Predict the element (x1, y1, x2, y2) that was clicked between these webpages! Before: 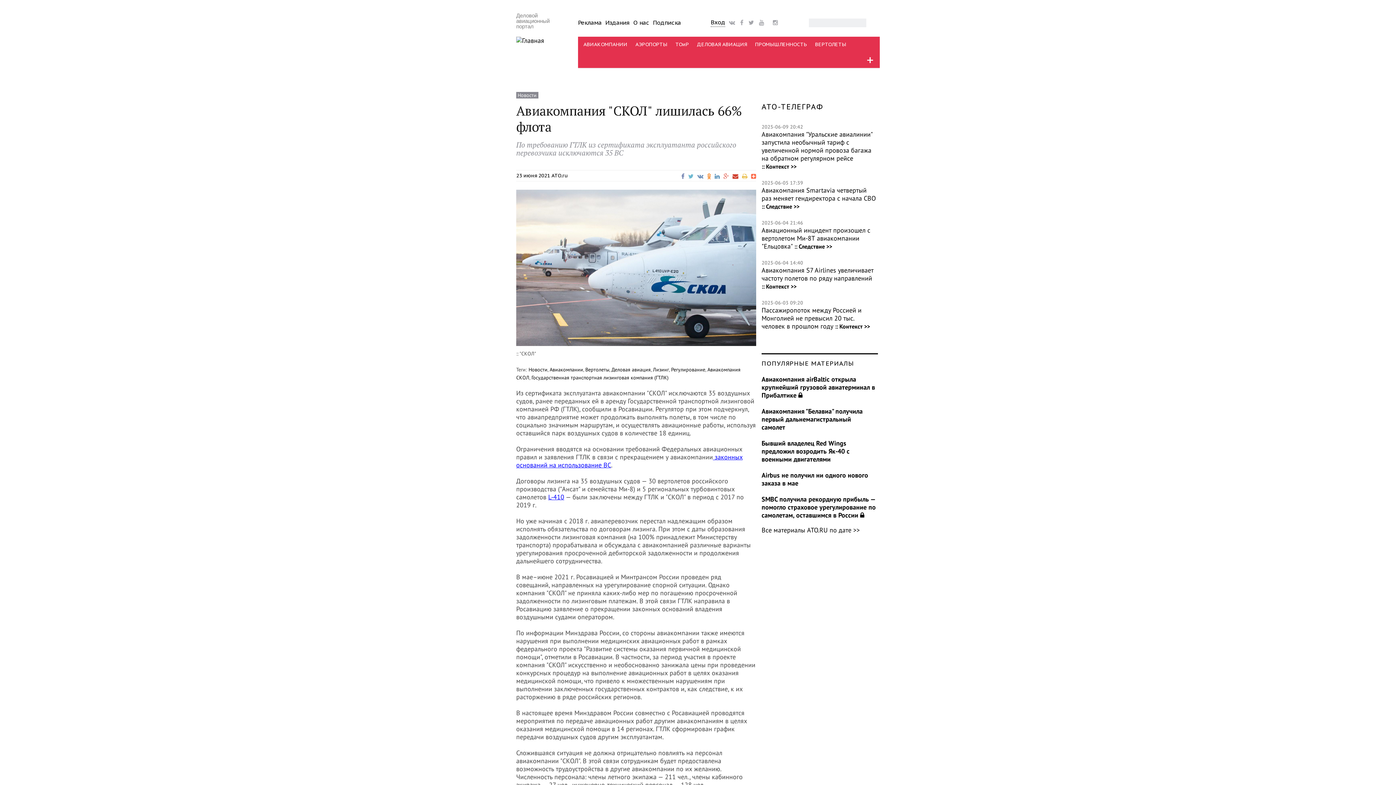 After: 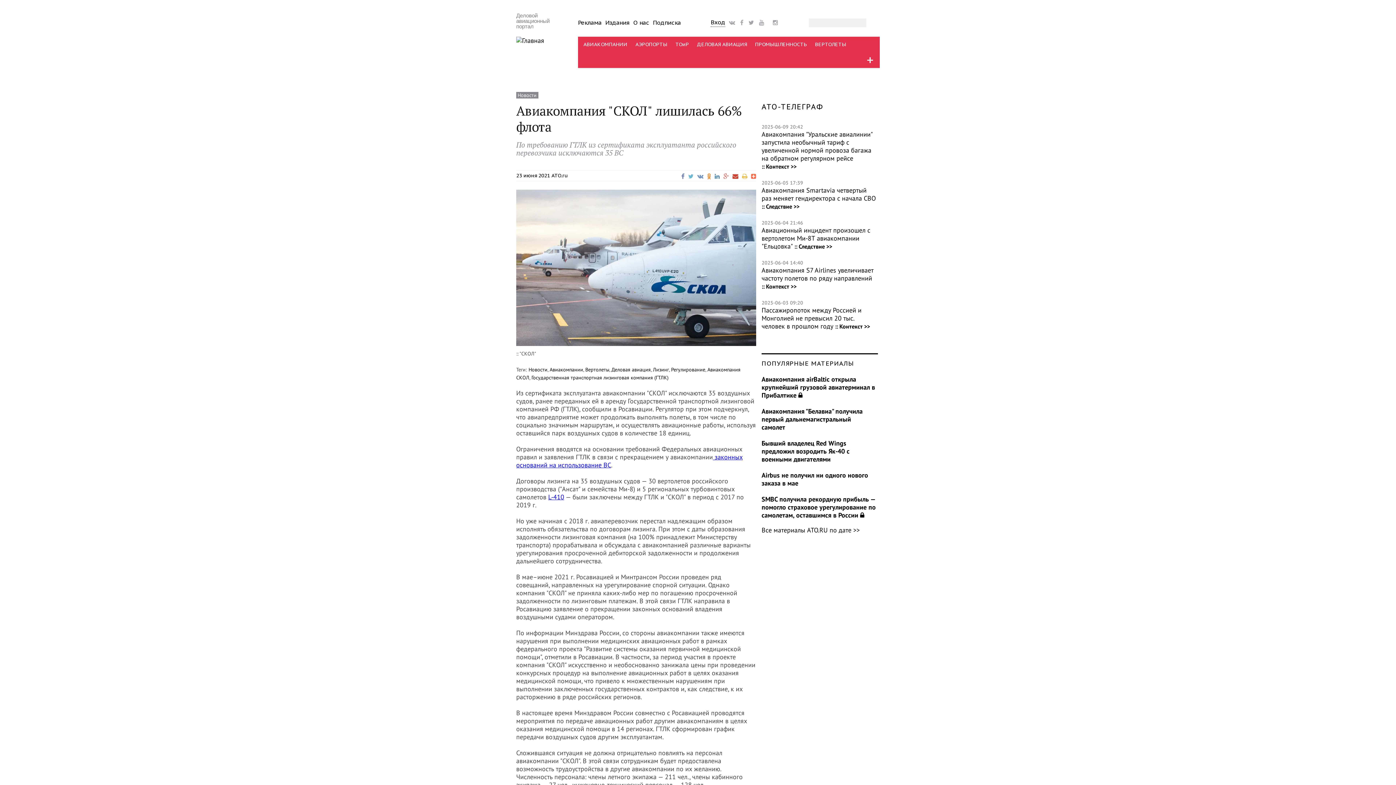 Action: bbox: (679, 172, 684, 180)